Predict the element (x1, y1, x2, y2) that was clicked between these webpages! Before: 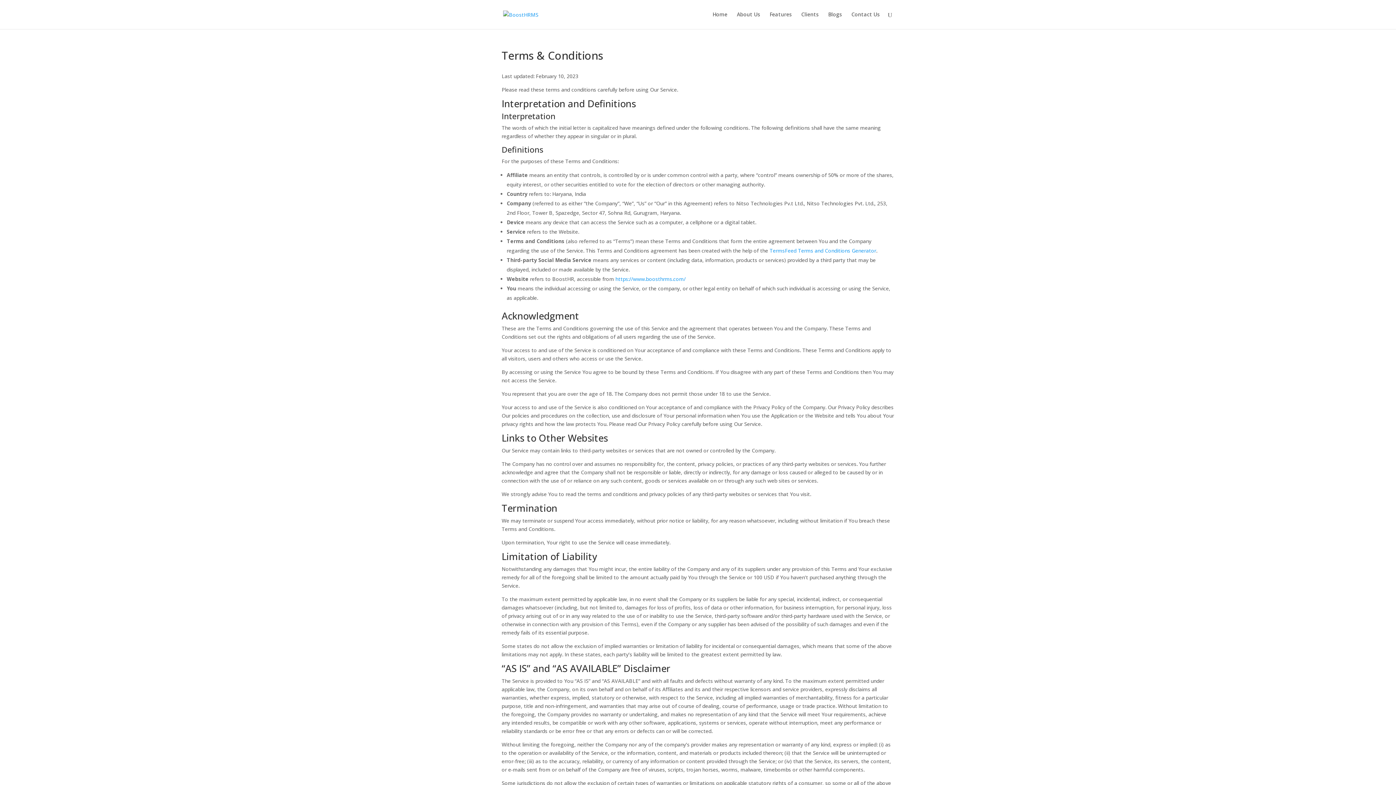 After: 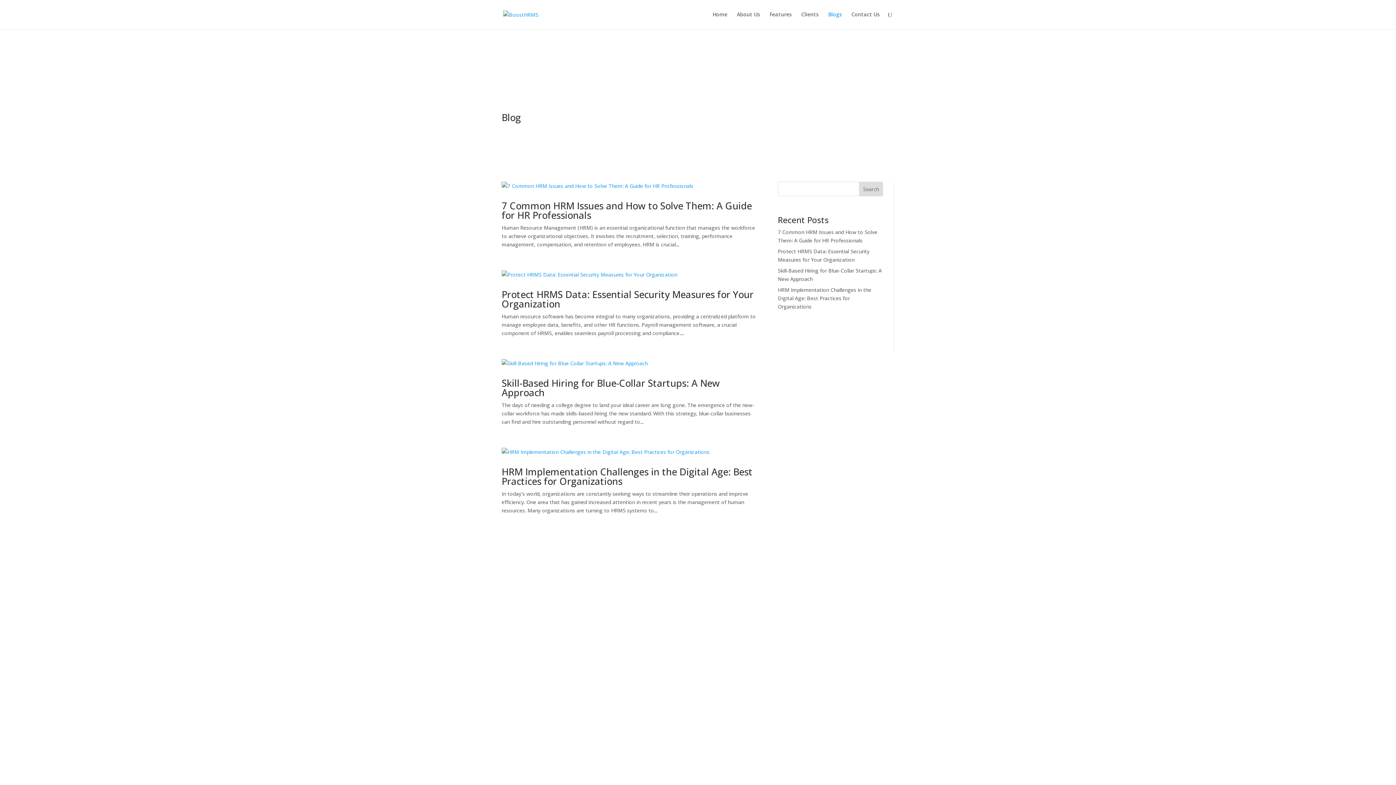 Action: label: Blogs bbox: (828, 12, 842, 29)